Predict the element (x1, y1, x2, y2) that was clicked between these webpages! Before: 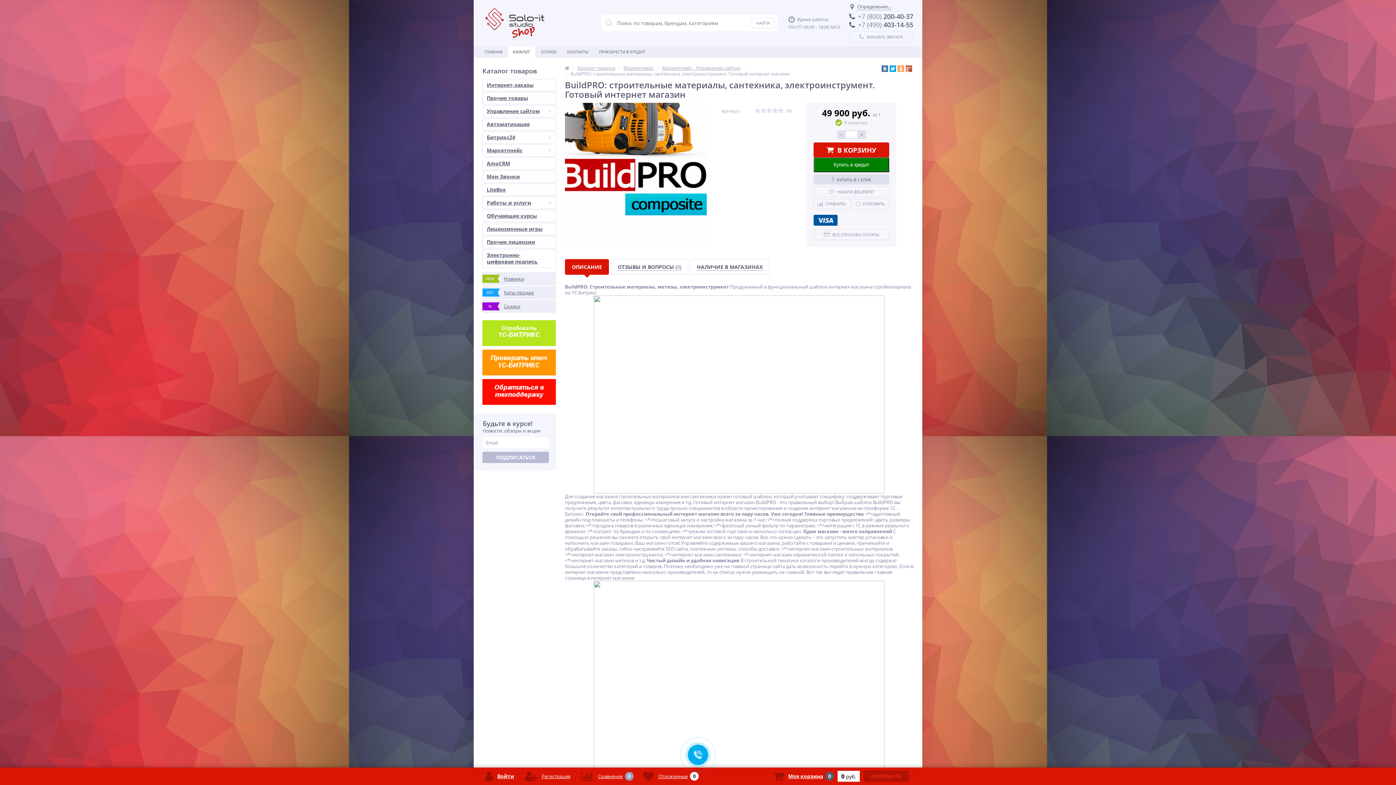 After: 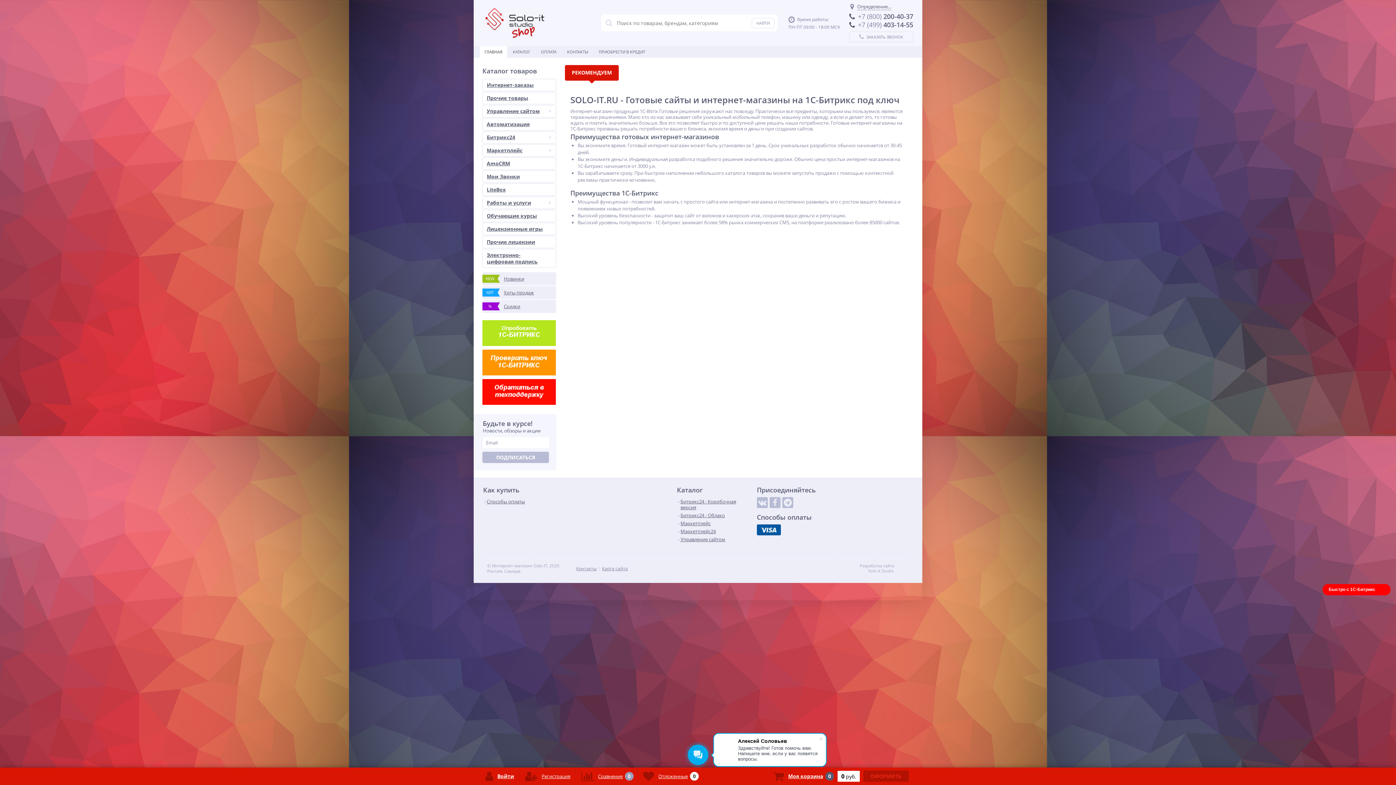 Action: bbox: (565, 64, 569, 71)